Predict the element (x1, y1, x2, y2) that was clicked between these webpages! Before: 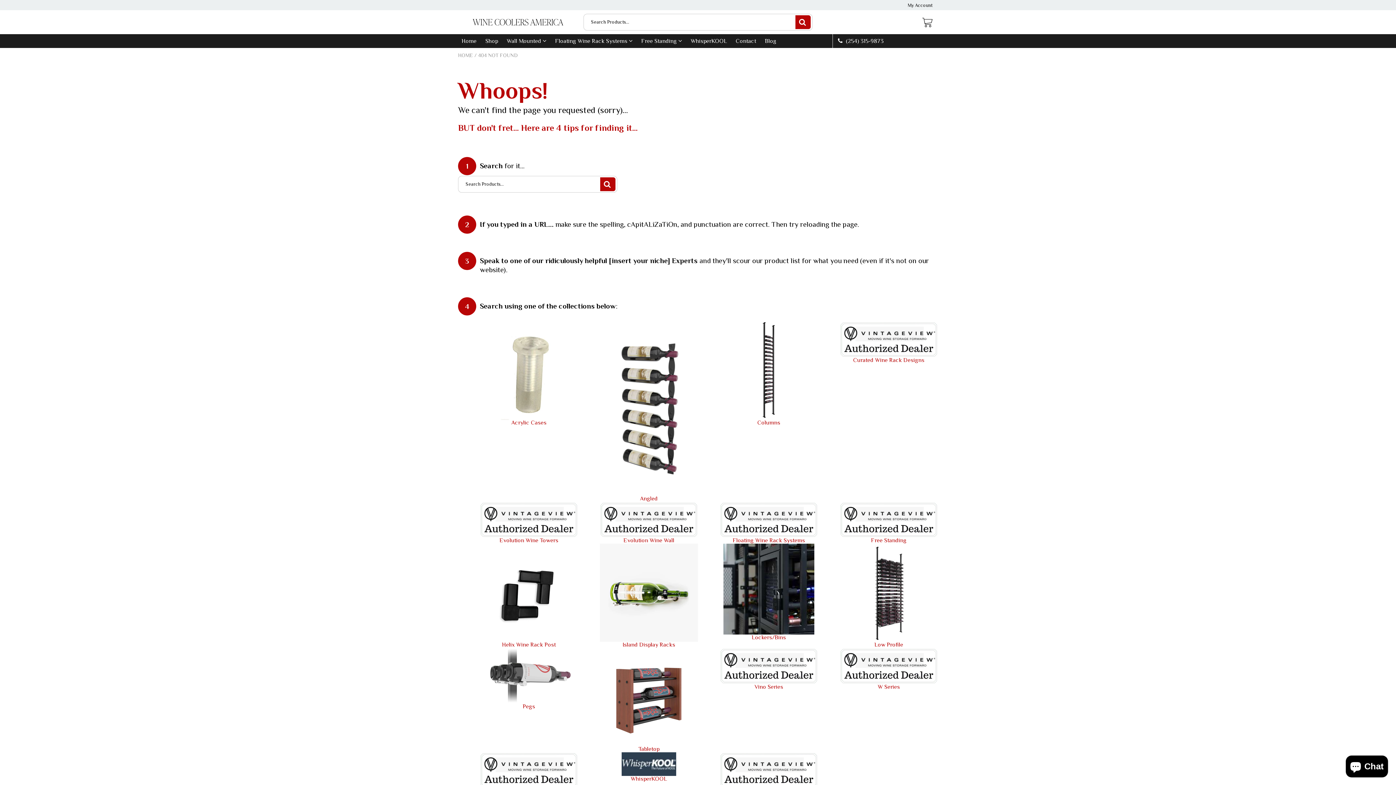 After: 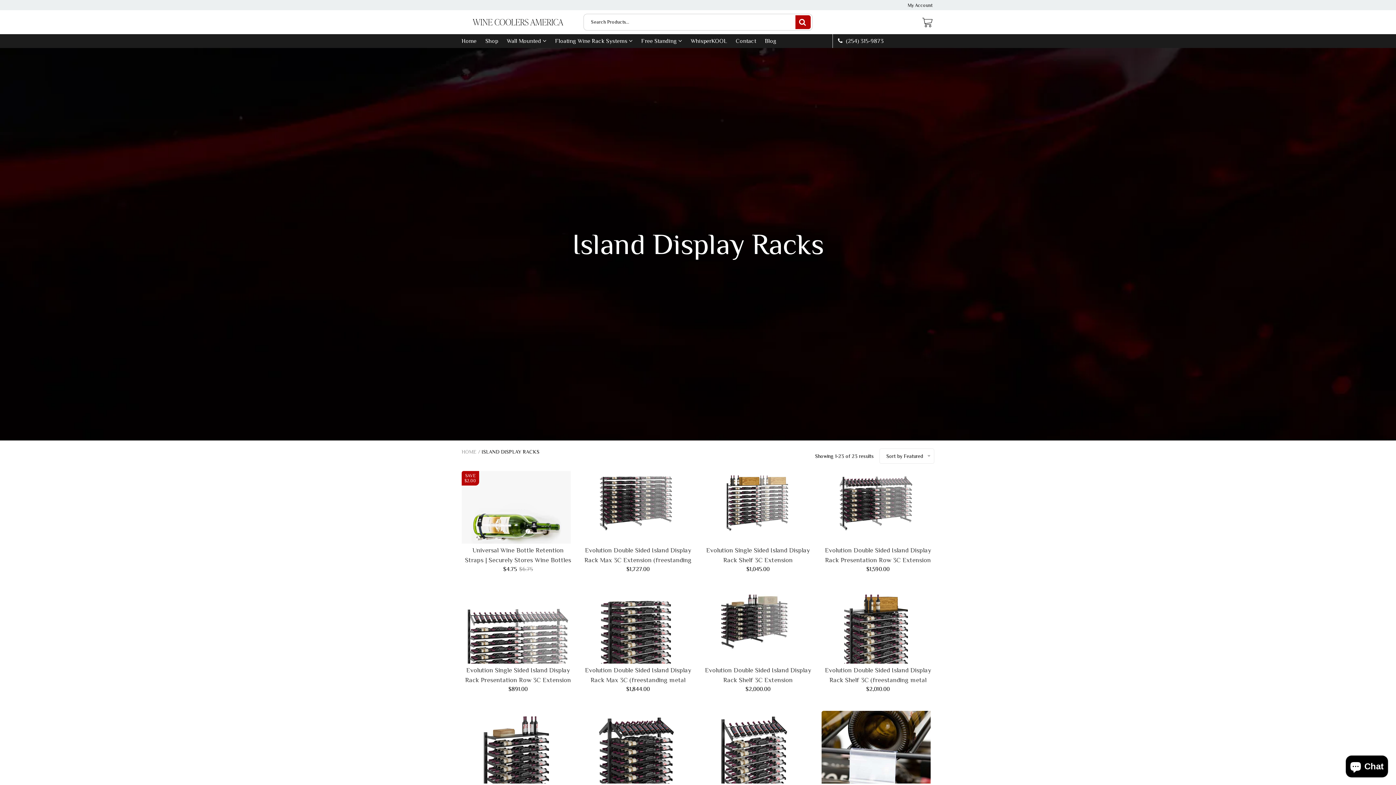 Action: label: Island Display Racks bbox: (600, 642, 698, 648)